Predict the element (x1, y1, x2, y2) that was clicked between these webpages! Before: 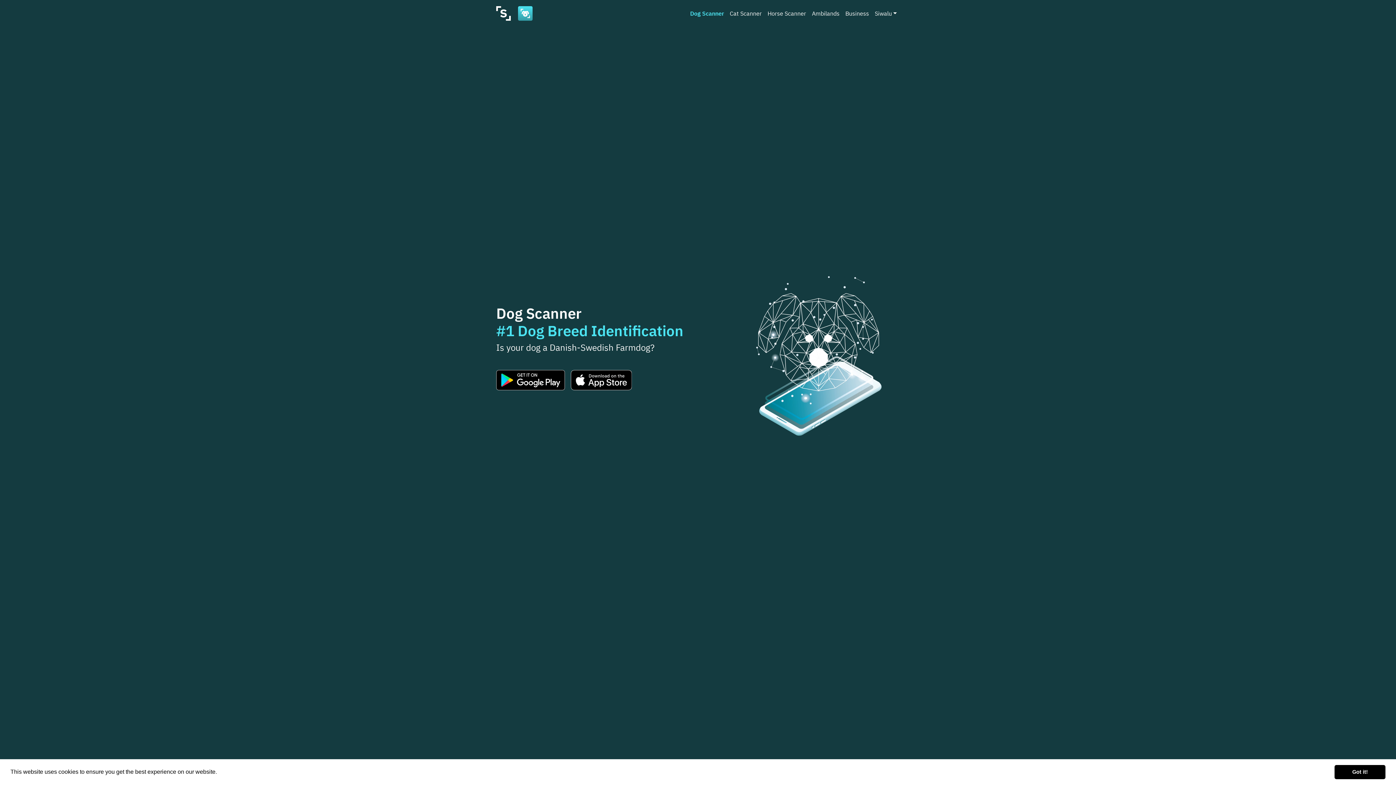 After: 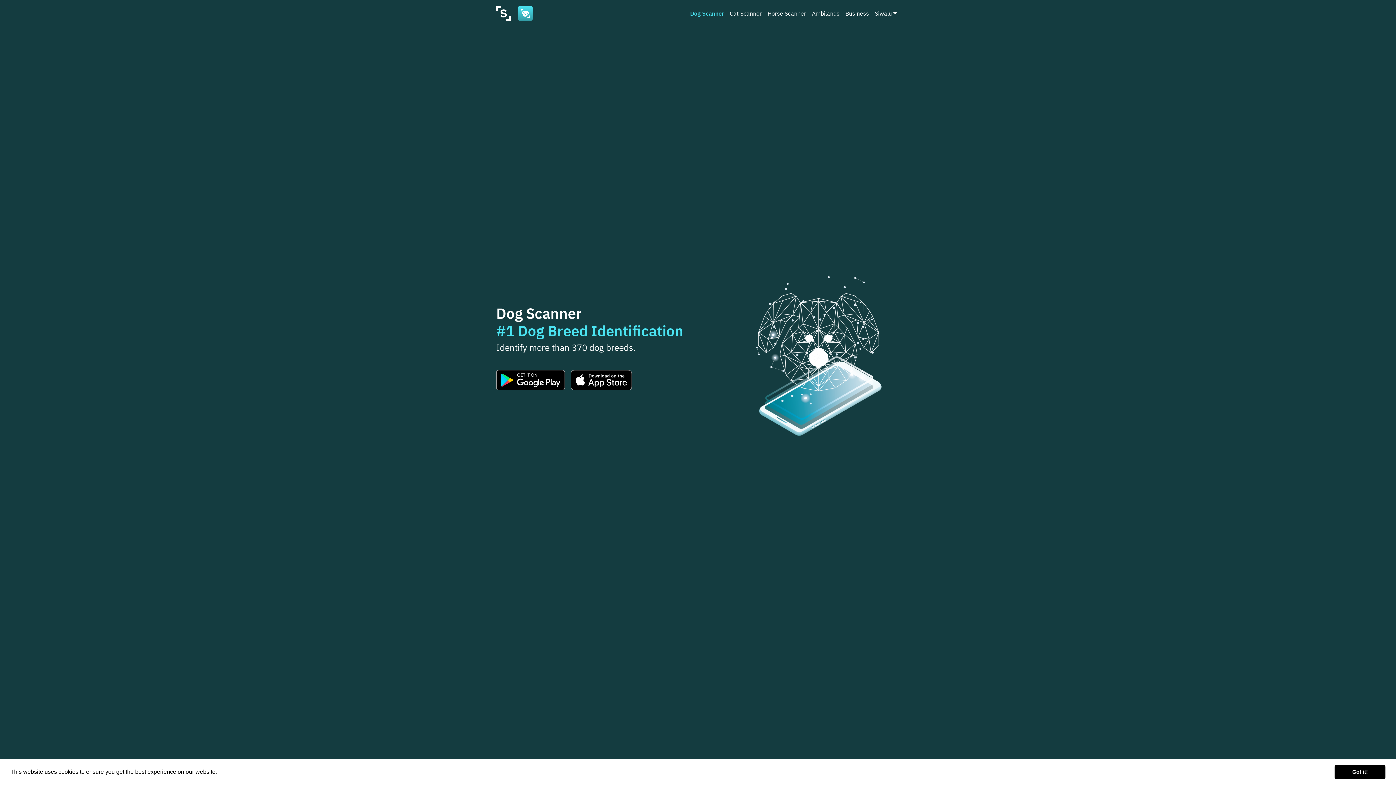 Action: label: Dog Scanner bbox: (687, 6, 727, 20)